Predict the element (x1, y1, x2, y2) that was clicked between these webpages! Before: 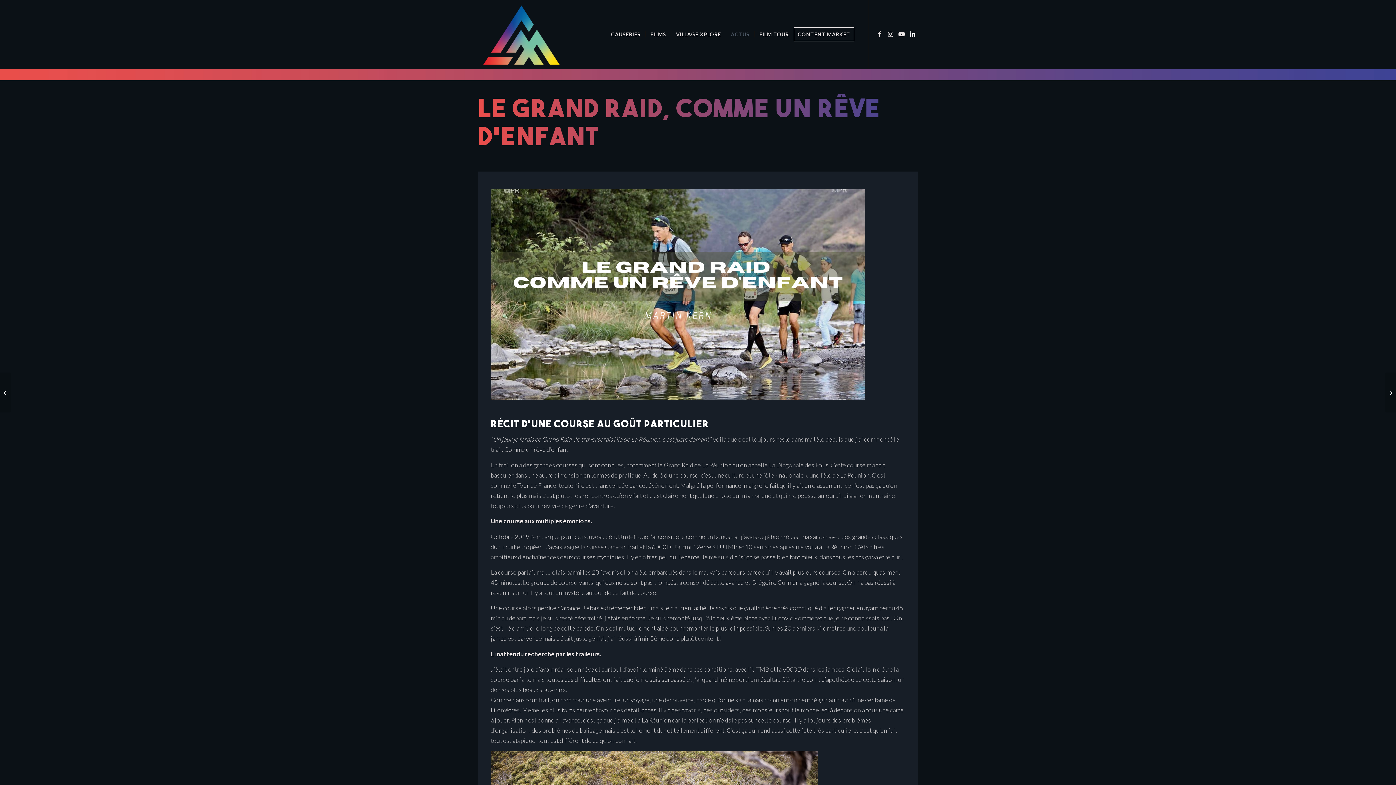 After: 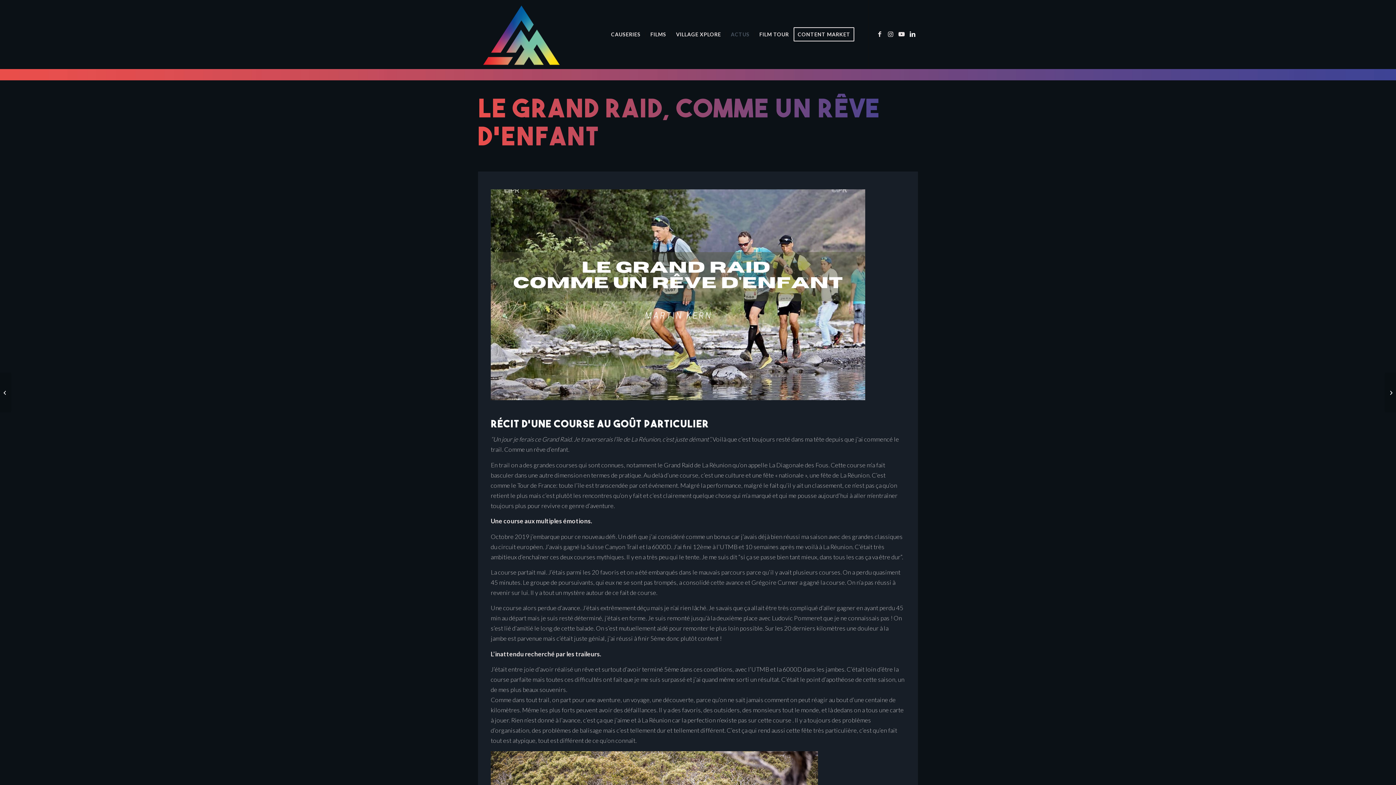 Action: bbox: (896, 28, 907, 39) label: Lien vers Youtube